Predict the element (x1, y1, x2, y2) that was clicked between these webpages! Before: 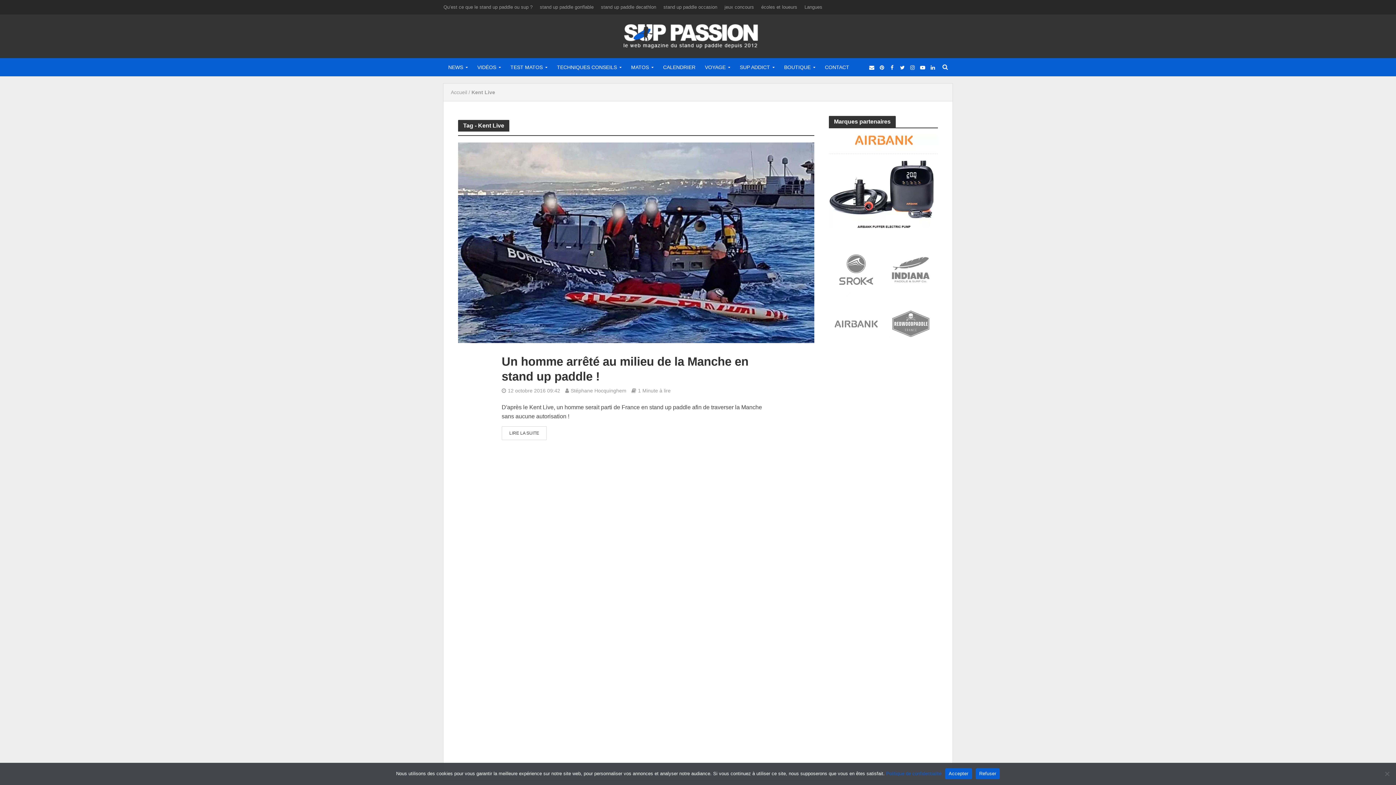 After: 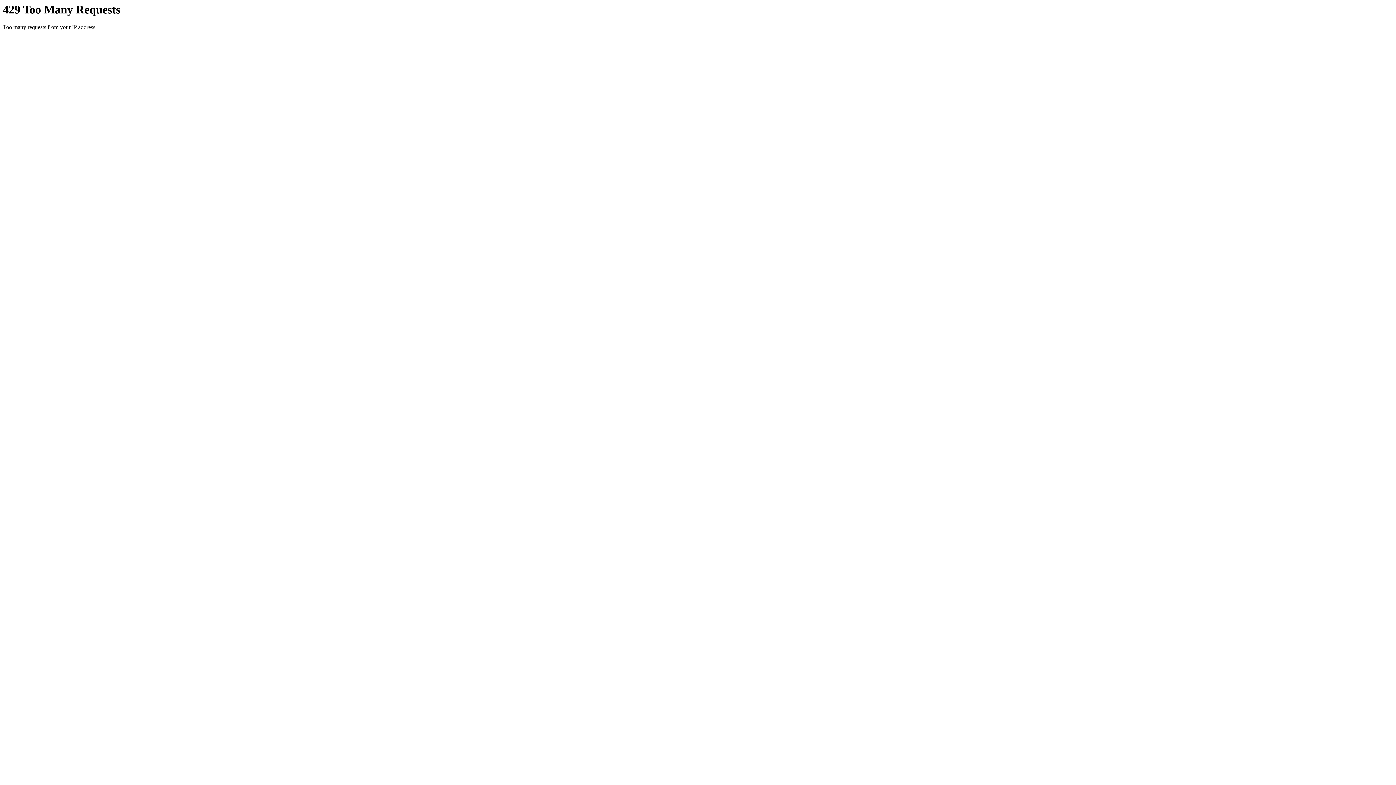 Action: label: jeux concours bbox: (721, 0, 757, 14)